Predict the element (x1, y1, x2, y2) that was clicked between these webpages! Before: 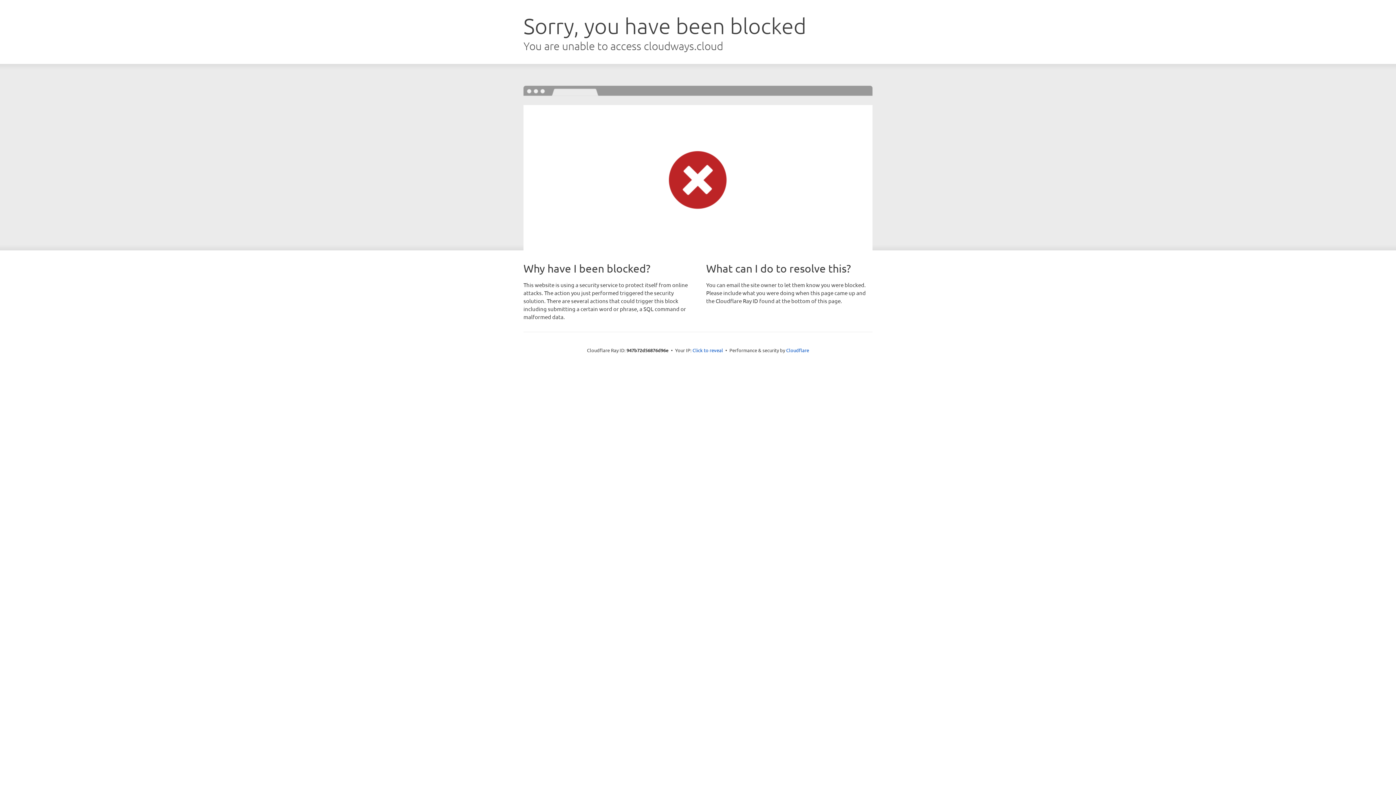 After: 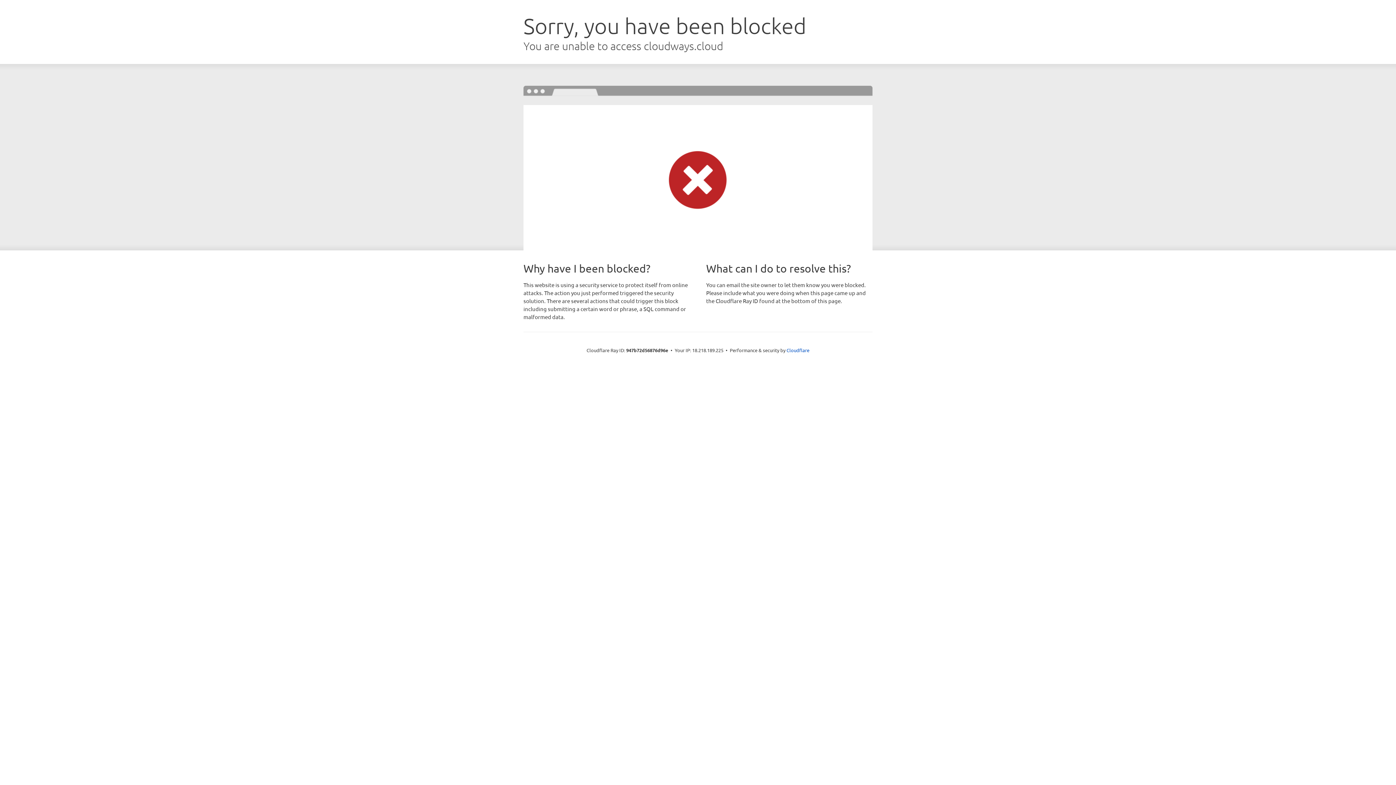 Action: label: Click to reveal bbox: (692, 346, 723, 353)